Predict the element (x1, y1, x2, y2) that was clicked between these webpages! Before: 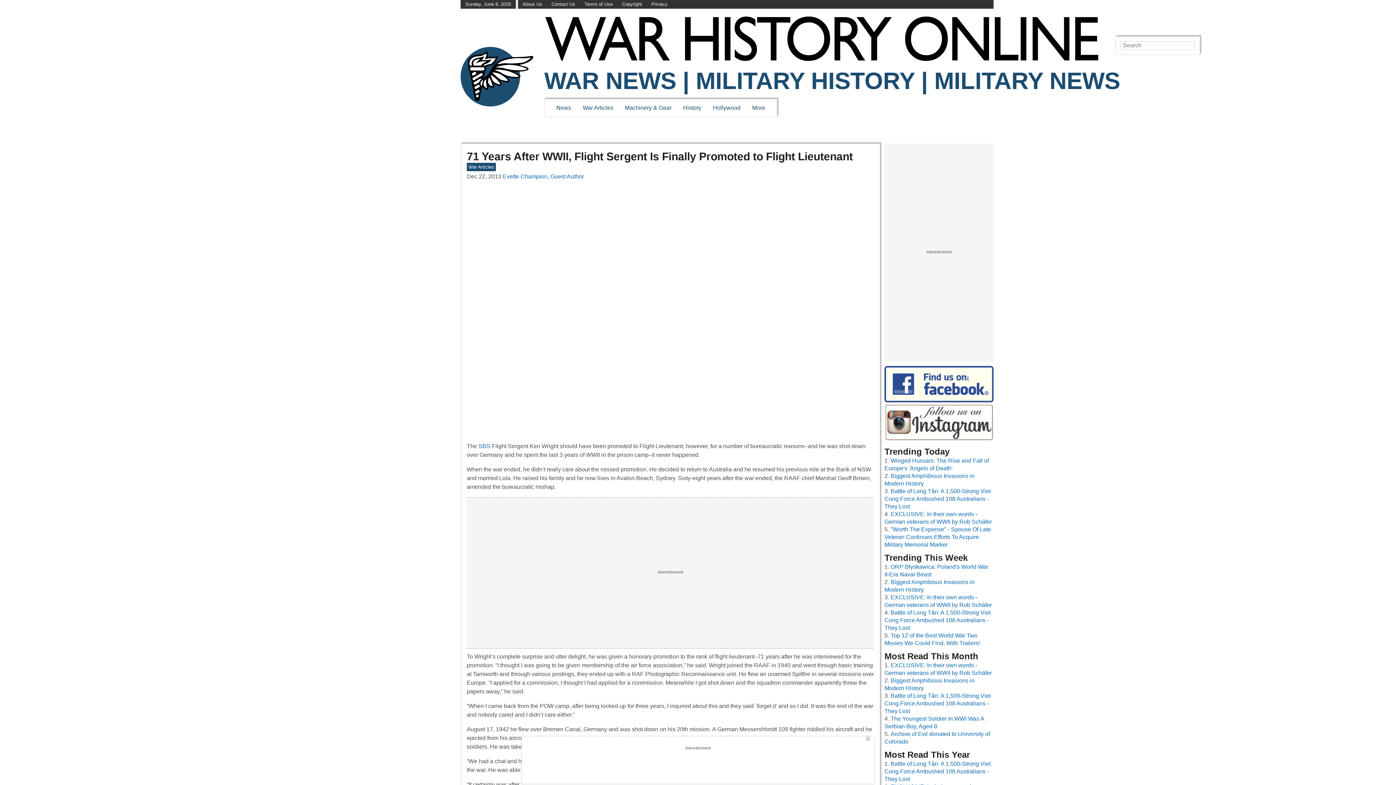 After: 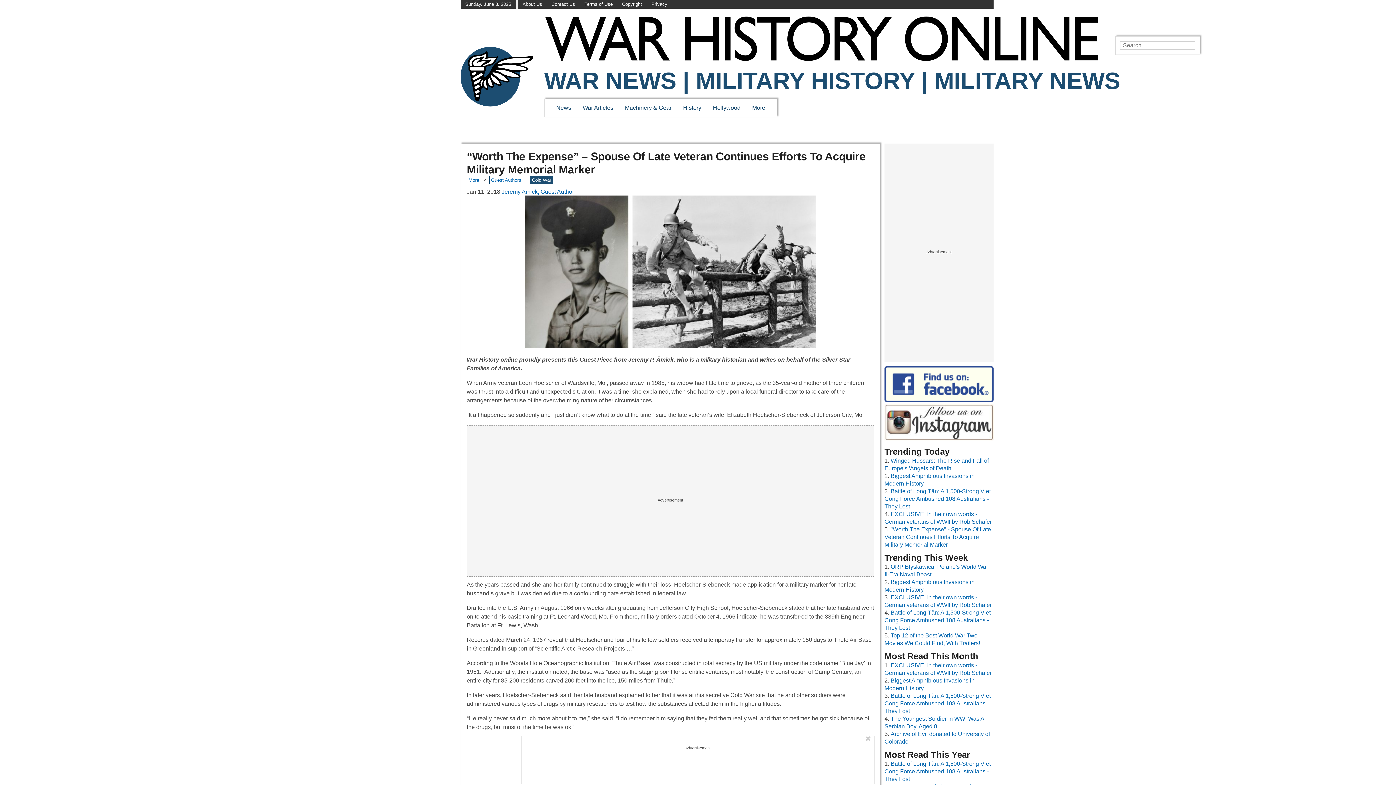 Action: bbox: (884, 526, 991, 547) label: "Worth The Expense" - Spouse Of Late Veteran Continues Efforts To Acquire Military Memorial Marker